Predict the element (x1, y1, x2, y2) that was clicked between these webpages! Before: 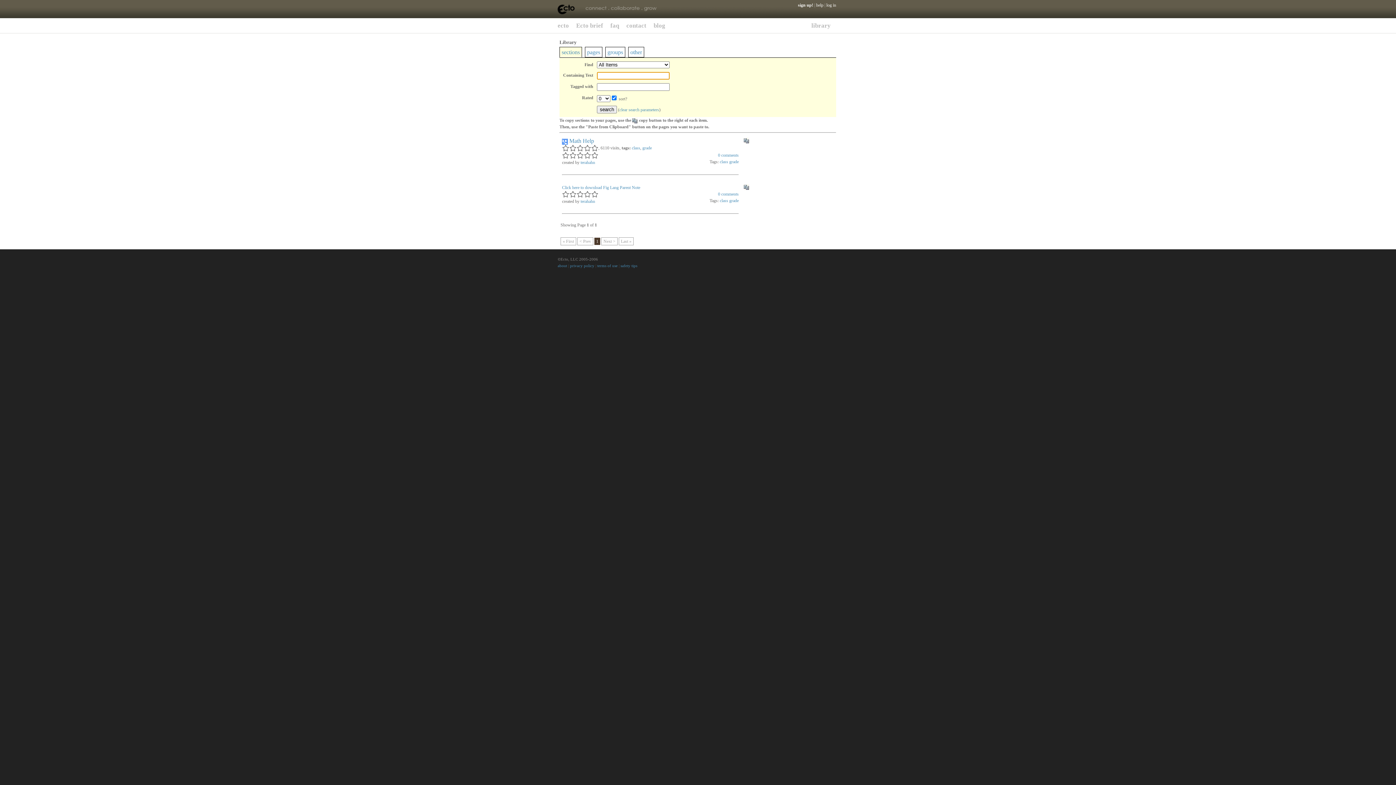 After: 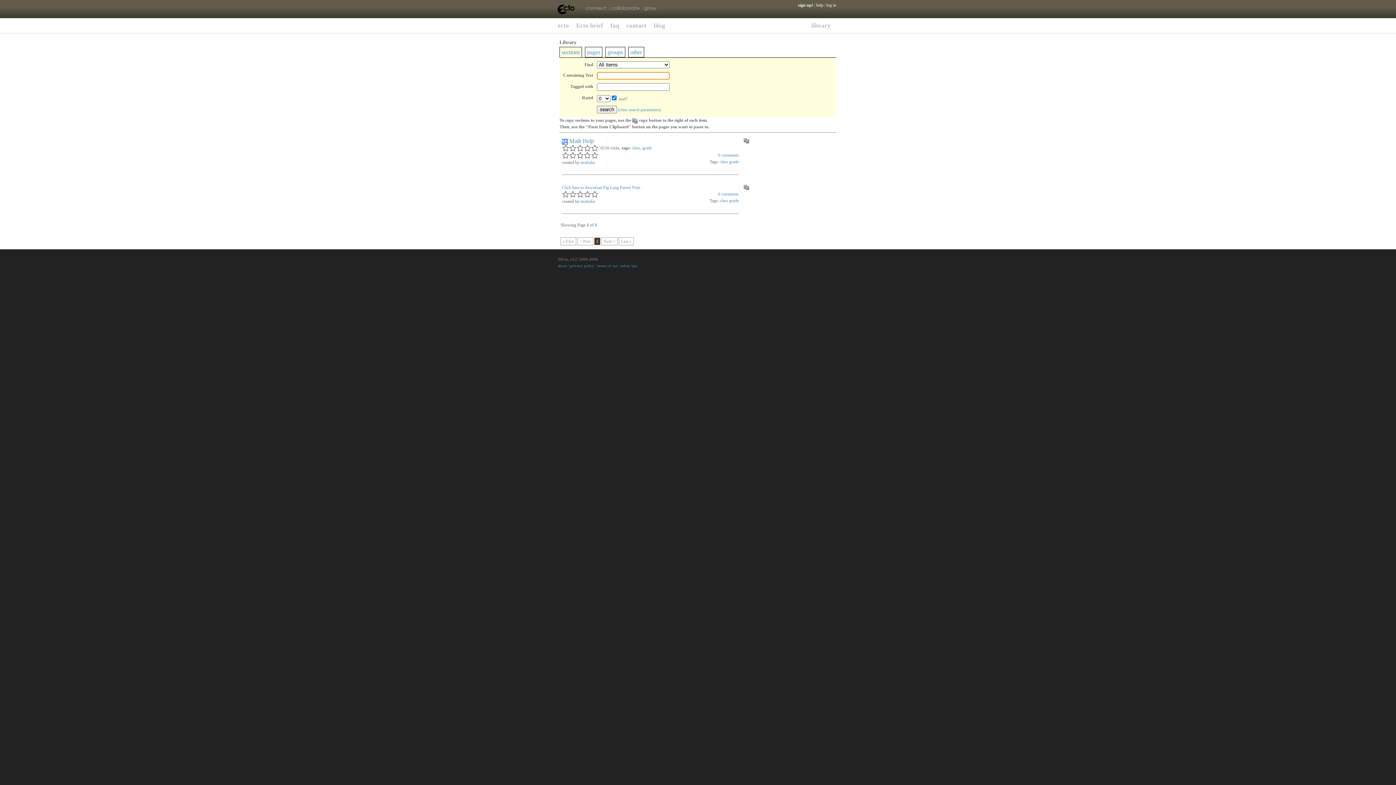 Action: label: grade bbox: (729, 198, 738, 203)